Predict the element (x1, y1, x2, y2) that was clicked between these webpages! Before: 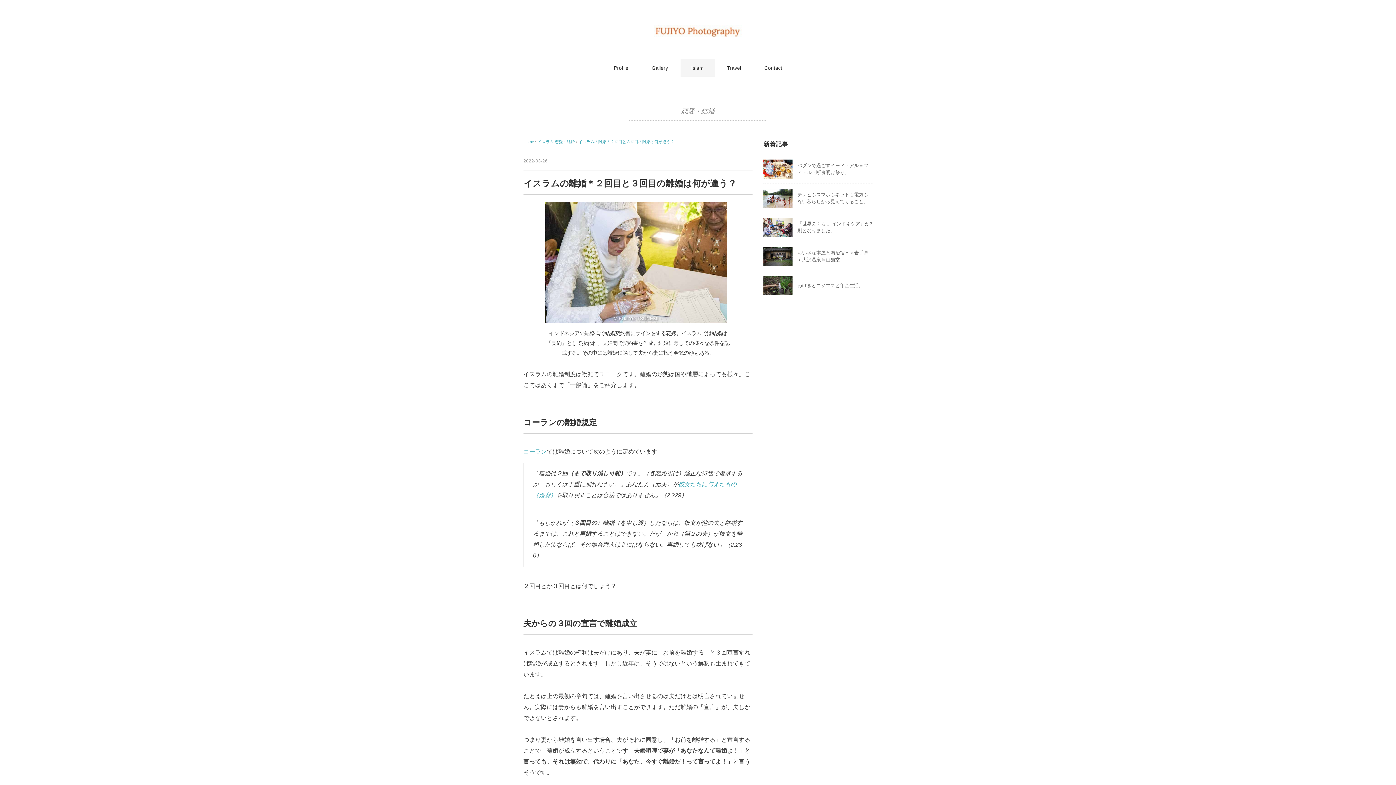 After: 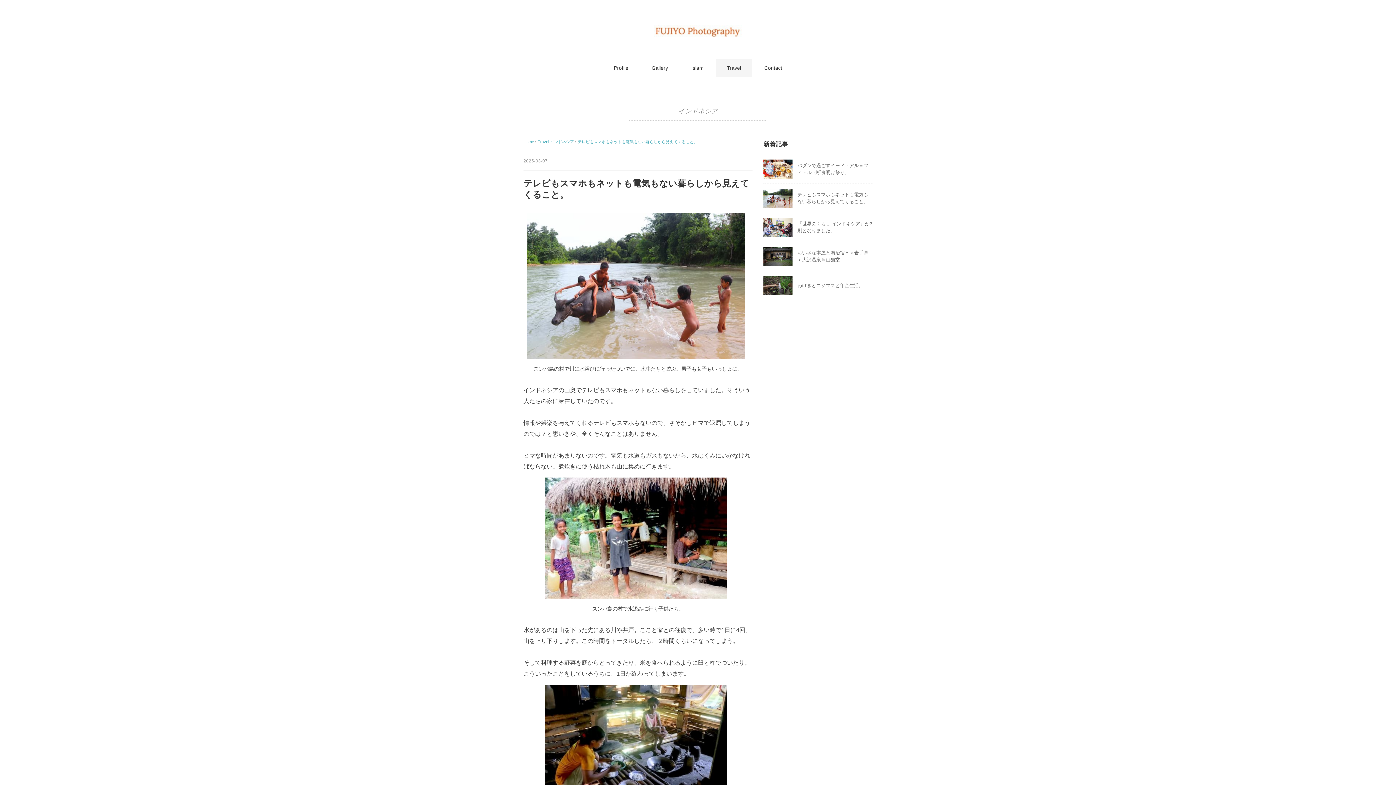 Action: bbox: (763, 189, 792, 194)